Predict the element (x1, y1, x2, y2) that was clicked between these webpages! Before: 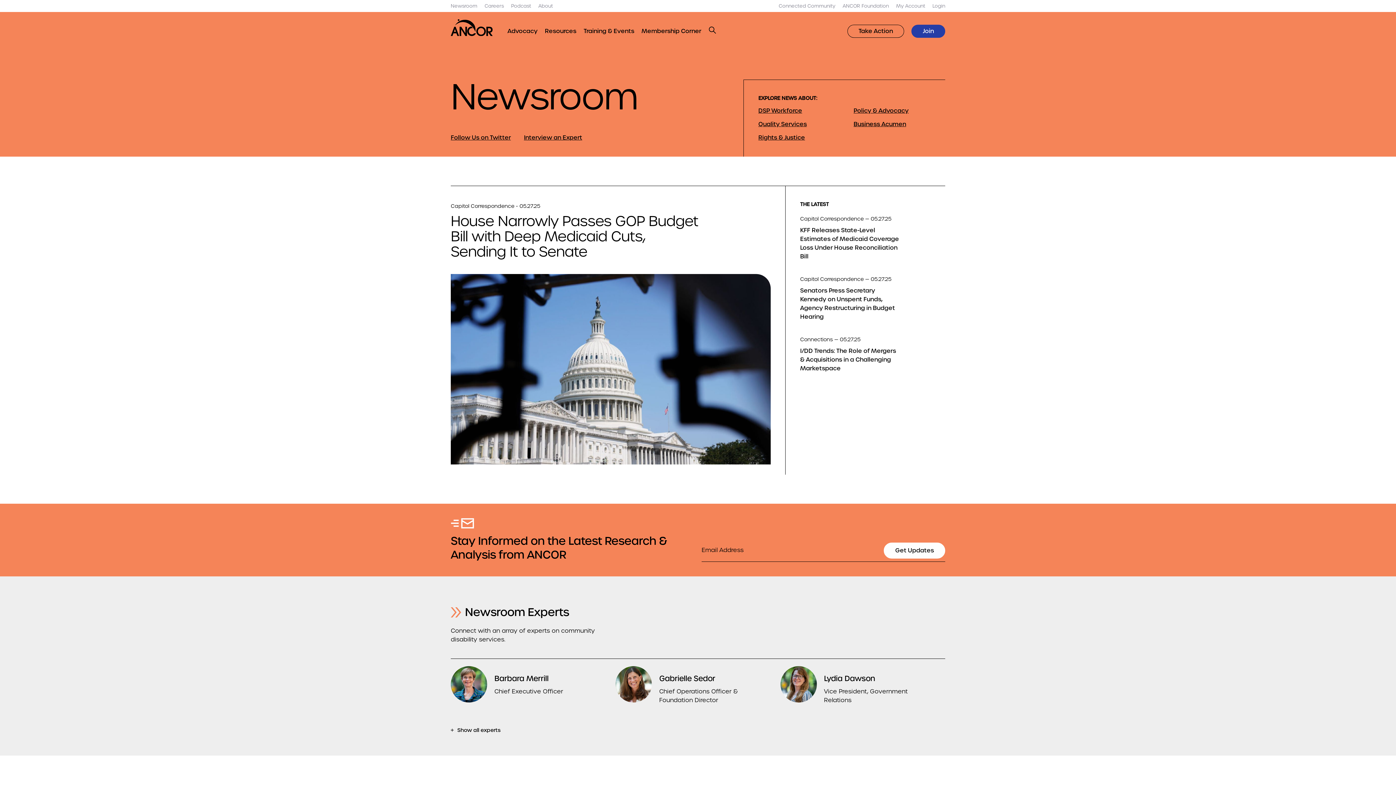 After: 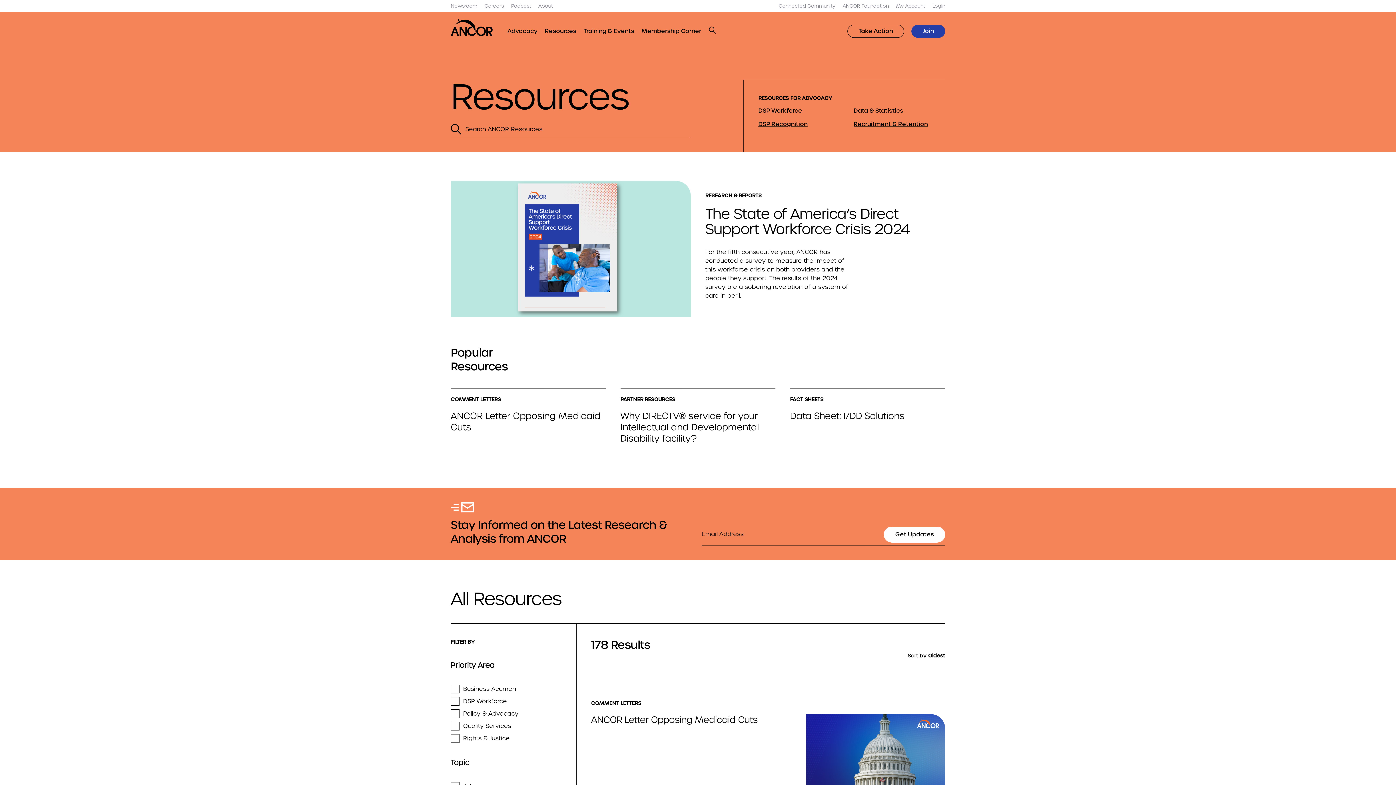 Action: bbox: (544, 26, 576, 35) label: Resources